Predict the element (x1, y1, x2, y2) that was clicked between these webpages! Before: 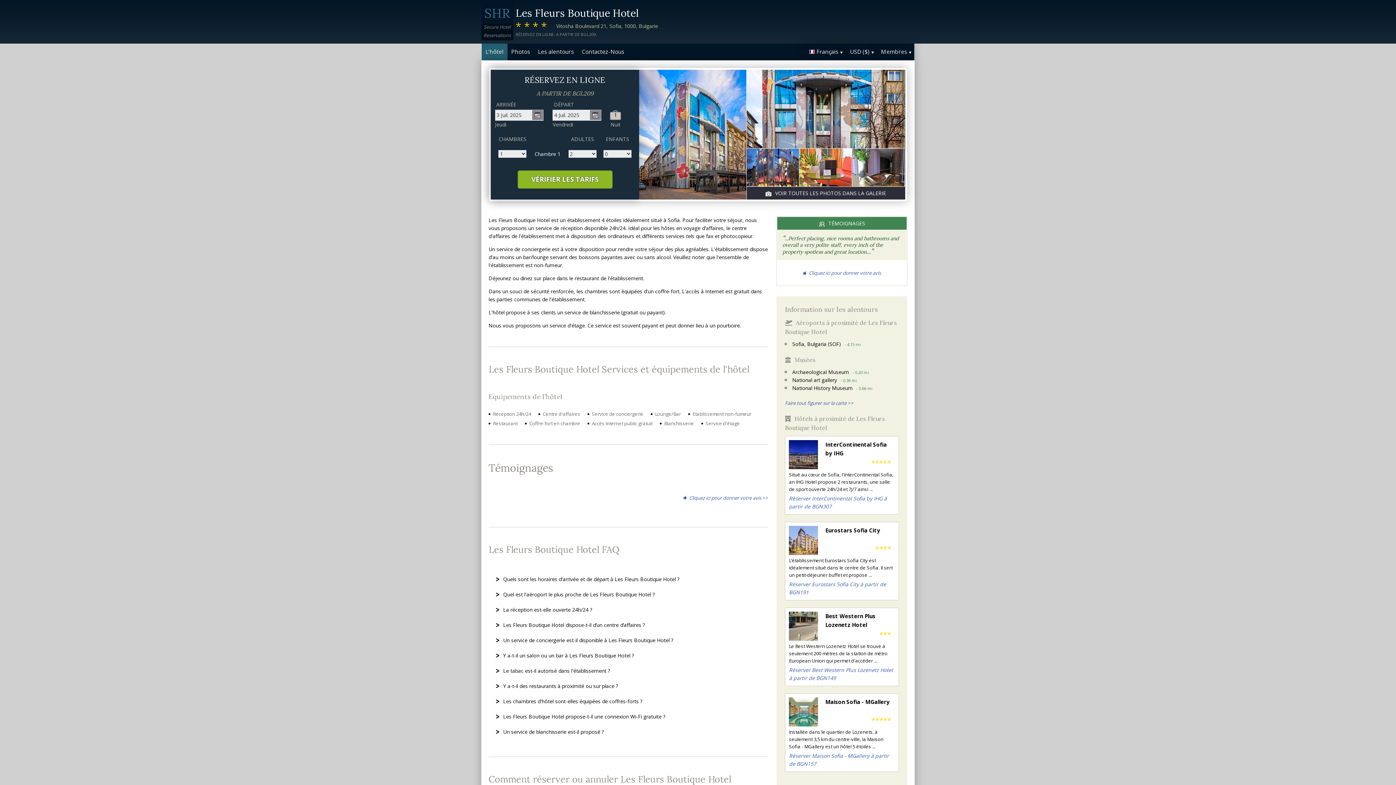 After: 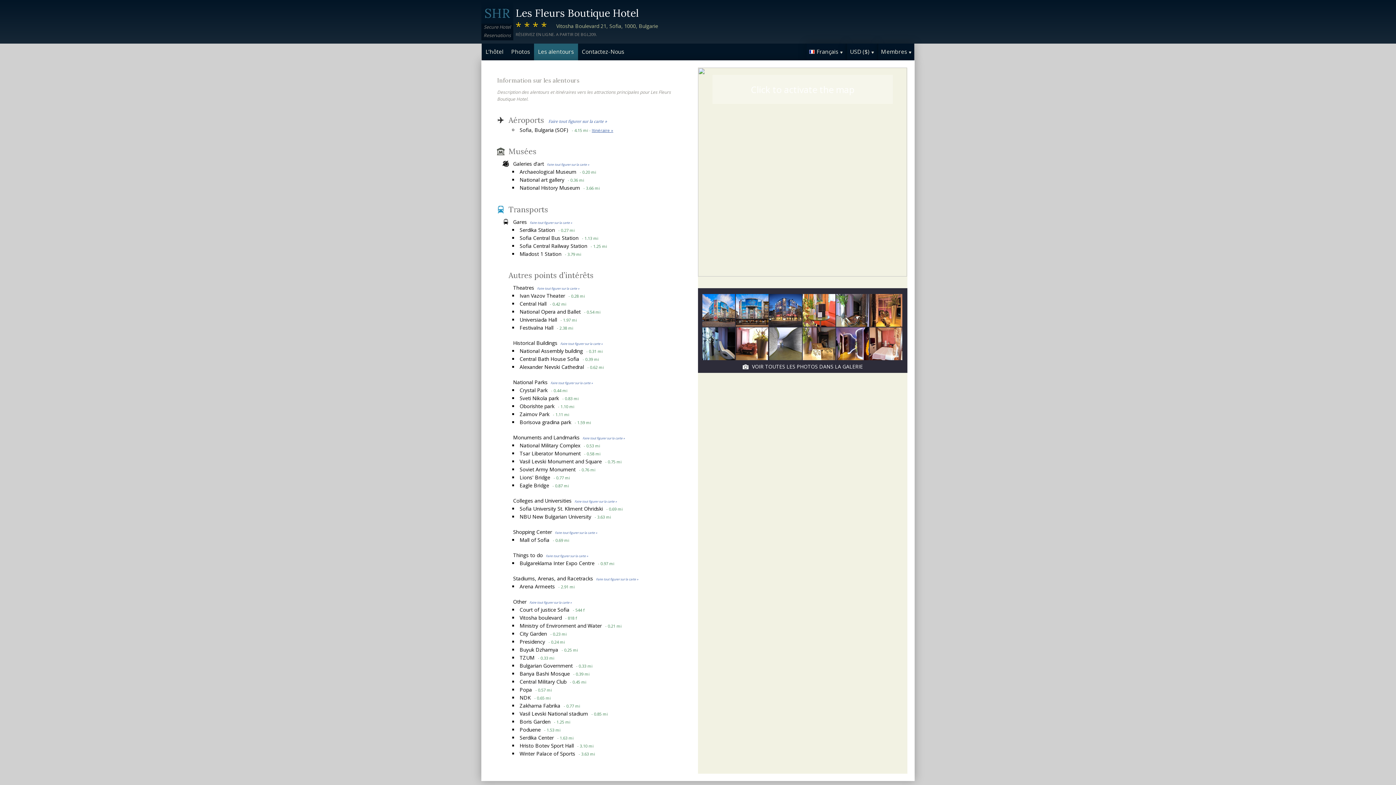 Action: label: Faire tout figurer sur la carte >> bbox: (785, 400, 853, 406)